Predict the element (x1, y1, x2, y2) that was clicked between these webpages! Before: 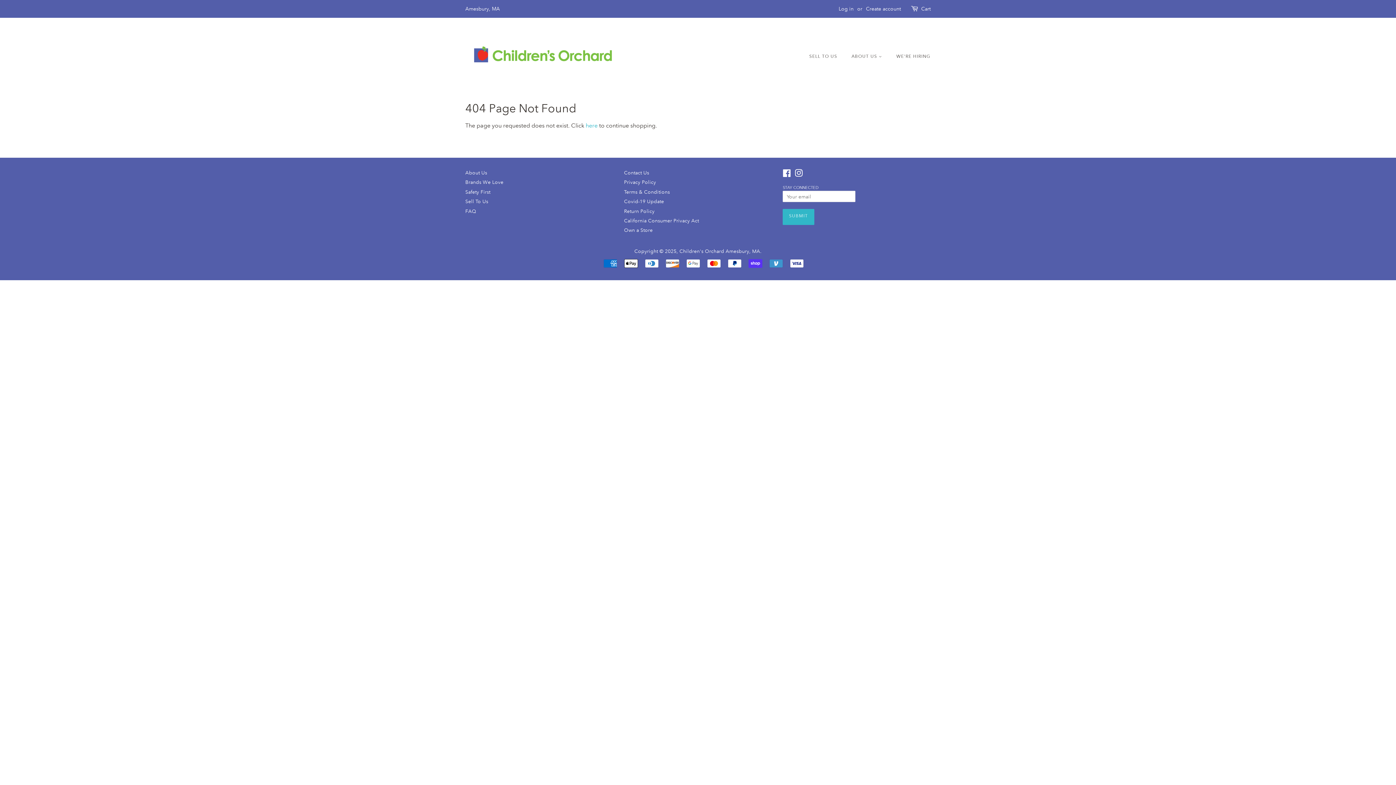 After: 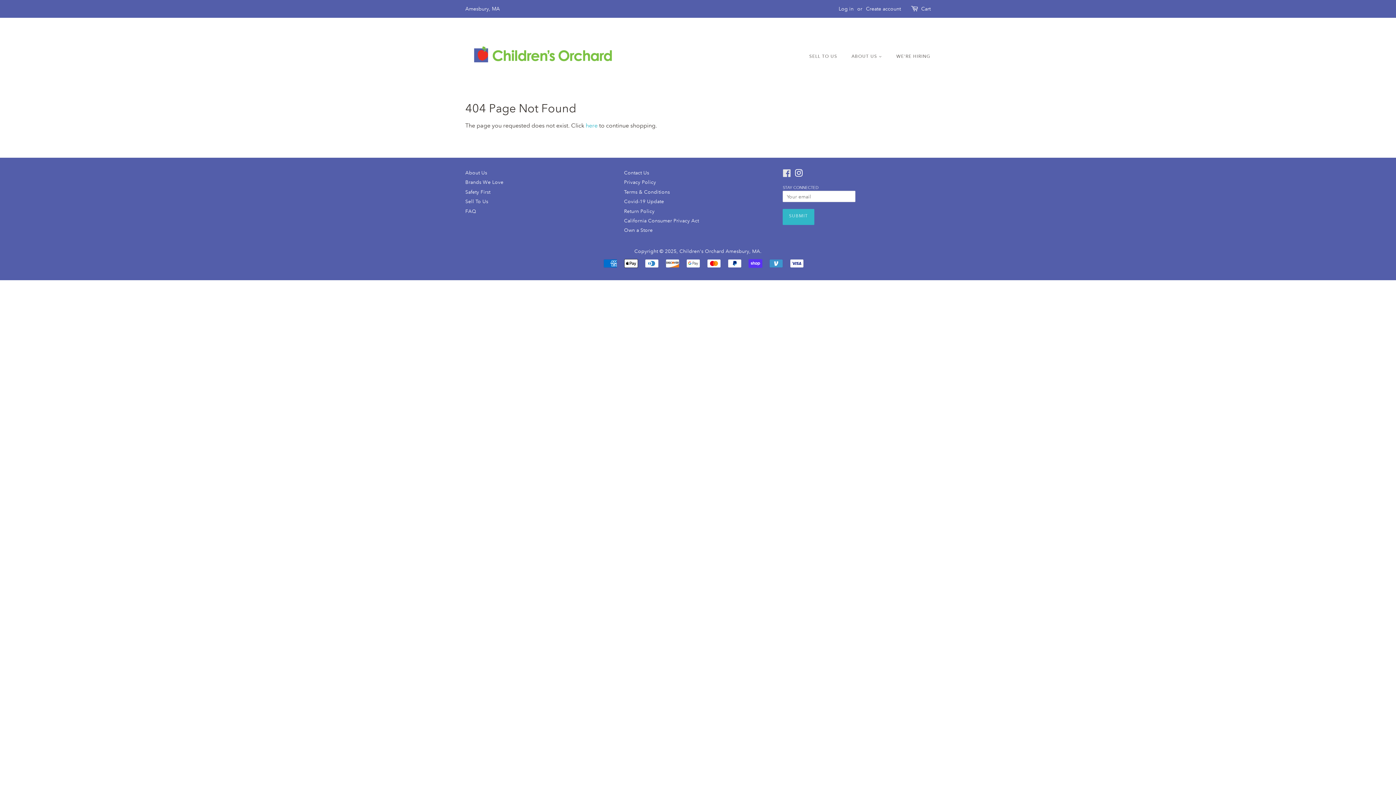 Action: bbox: (783, 171, 791, 177) label: Facebook